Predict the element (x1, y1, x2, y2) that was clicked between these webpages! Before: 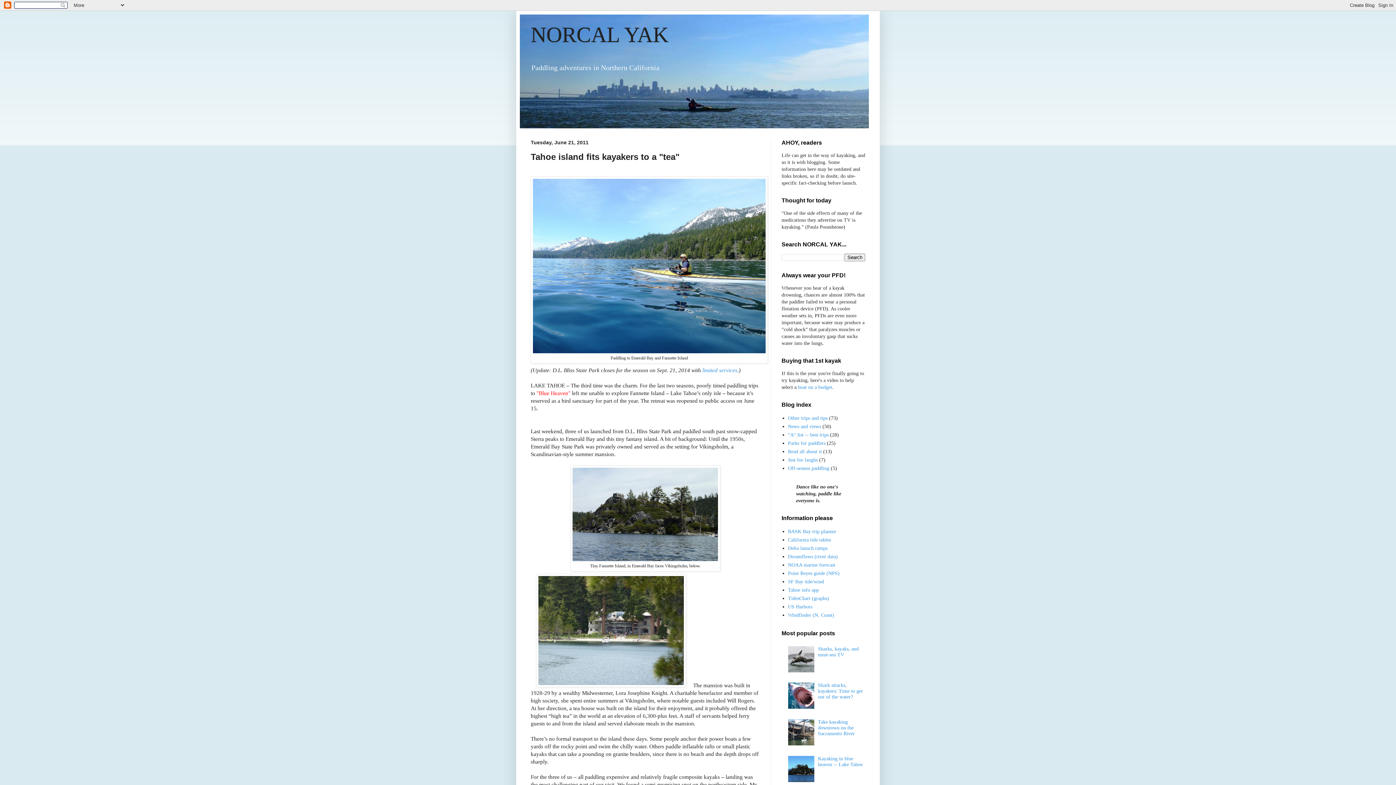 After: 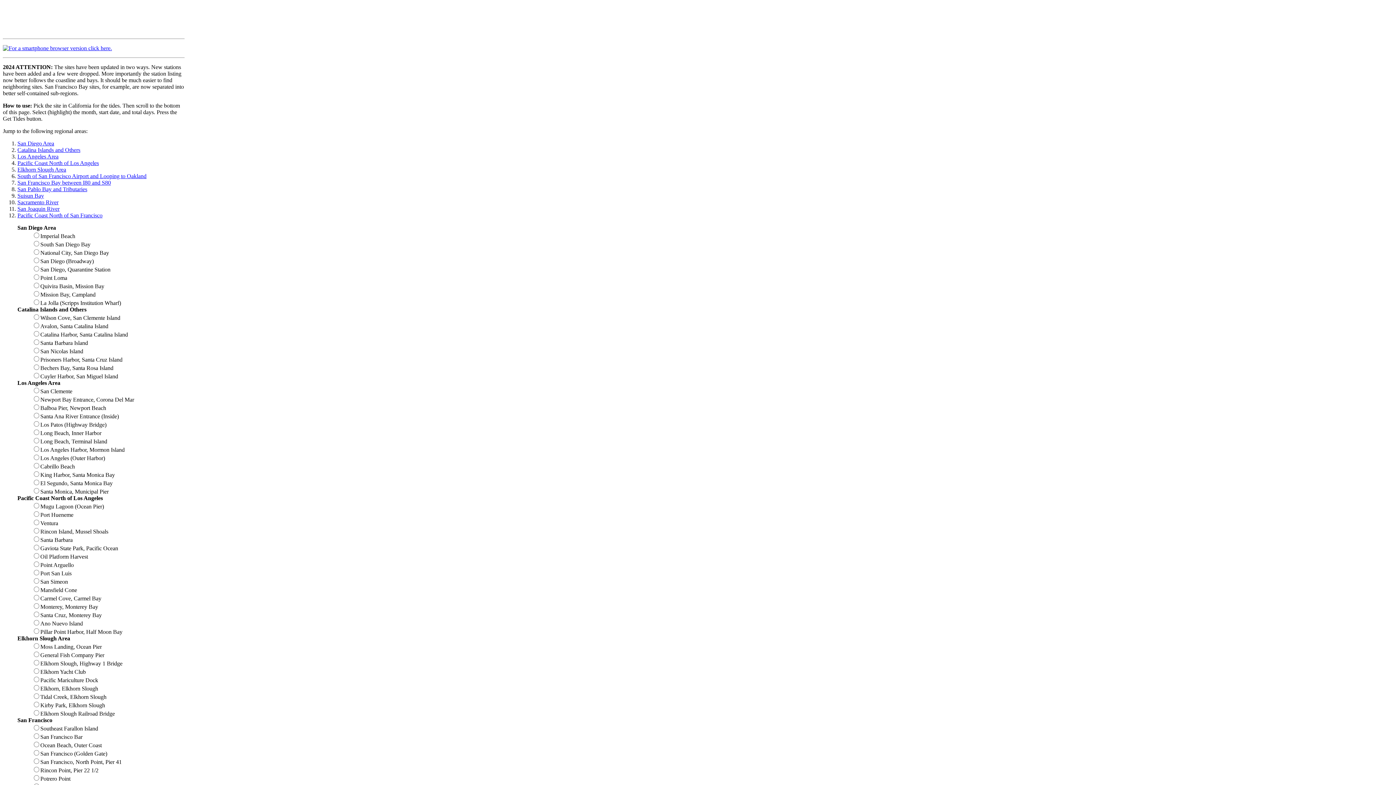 Action: bbox: (788, 537, 831, 542) label: California tide tables